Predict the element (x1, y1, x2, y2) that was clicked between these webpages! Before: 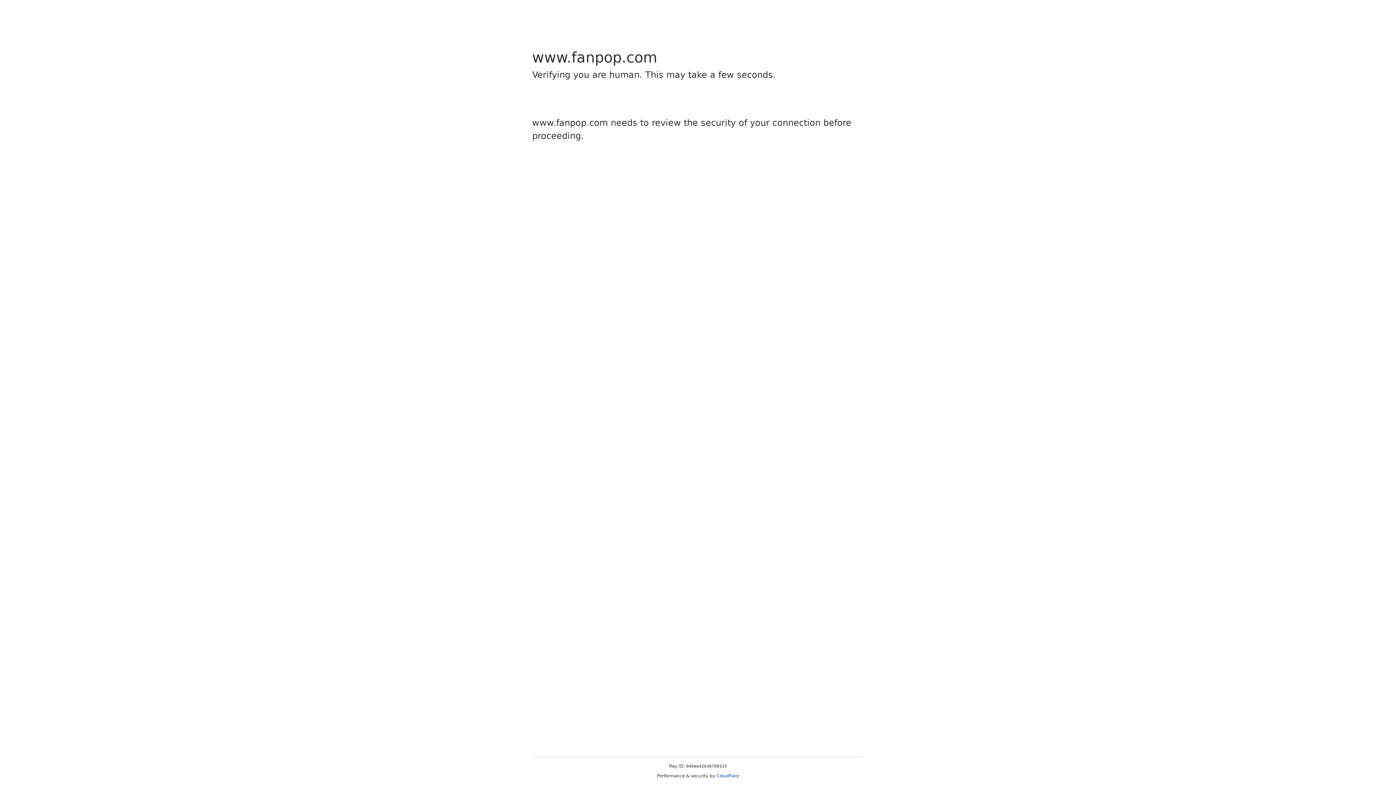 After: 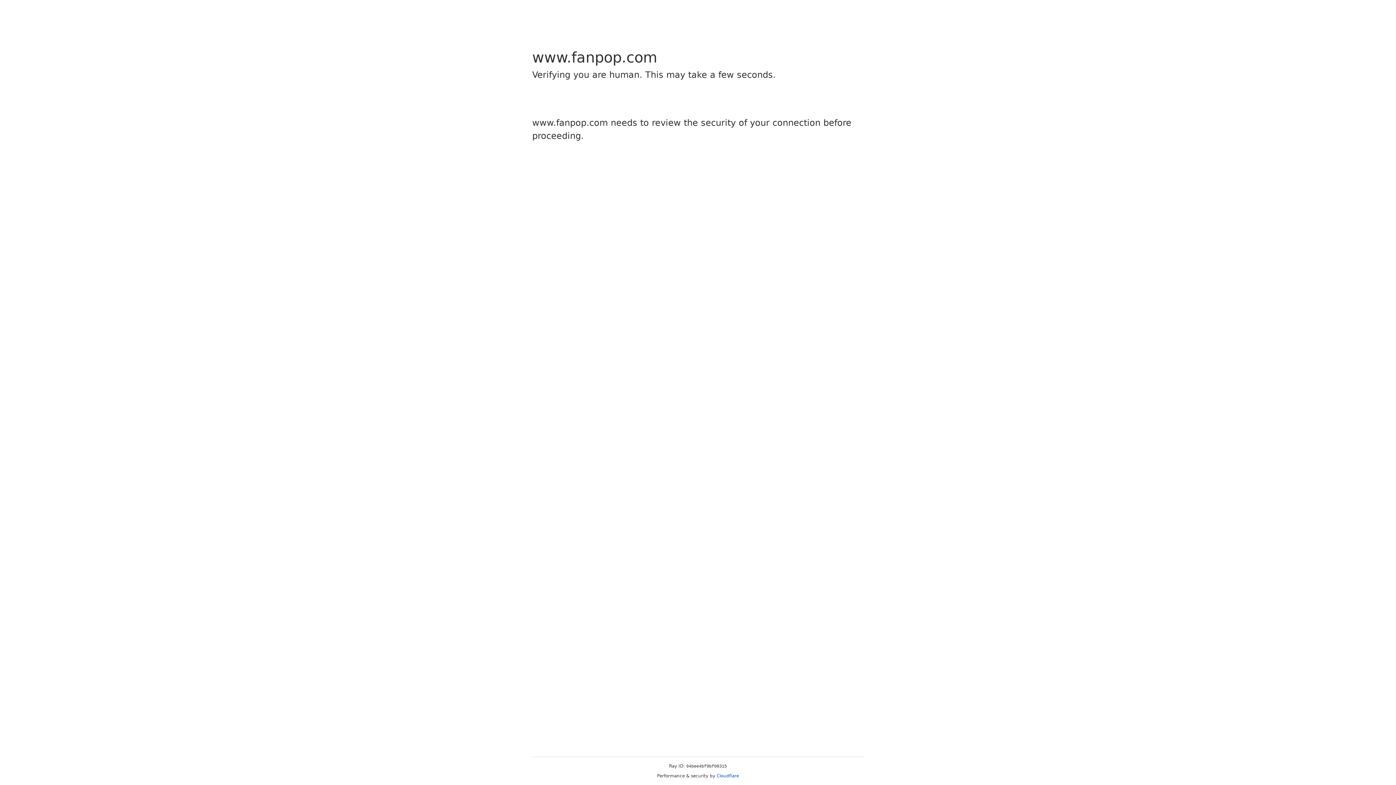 Action: bbox: (716, 773, 739, 778) label: Cloudflare